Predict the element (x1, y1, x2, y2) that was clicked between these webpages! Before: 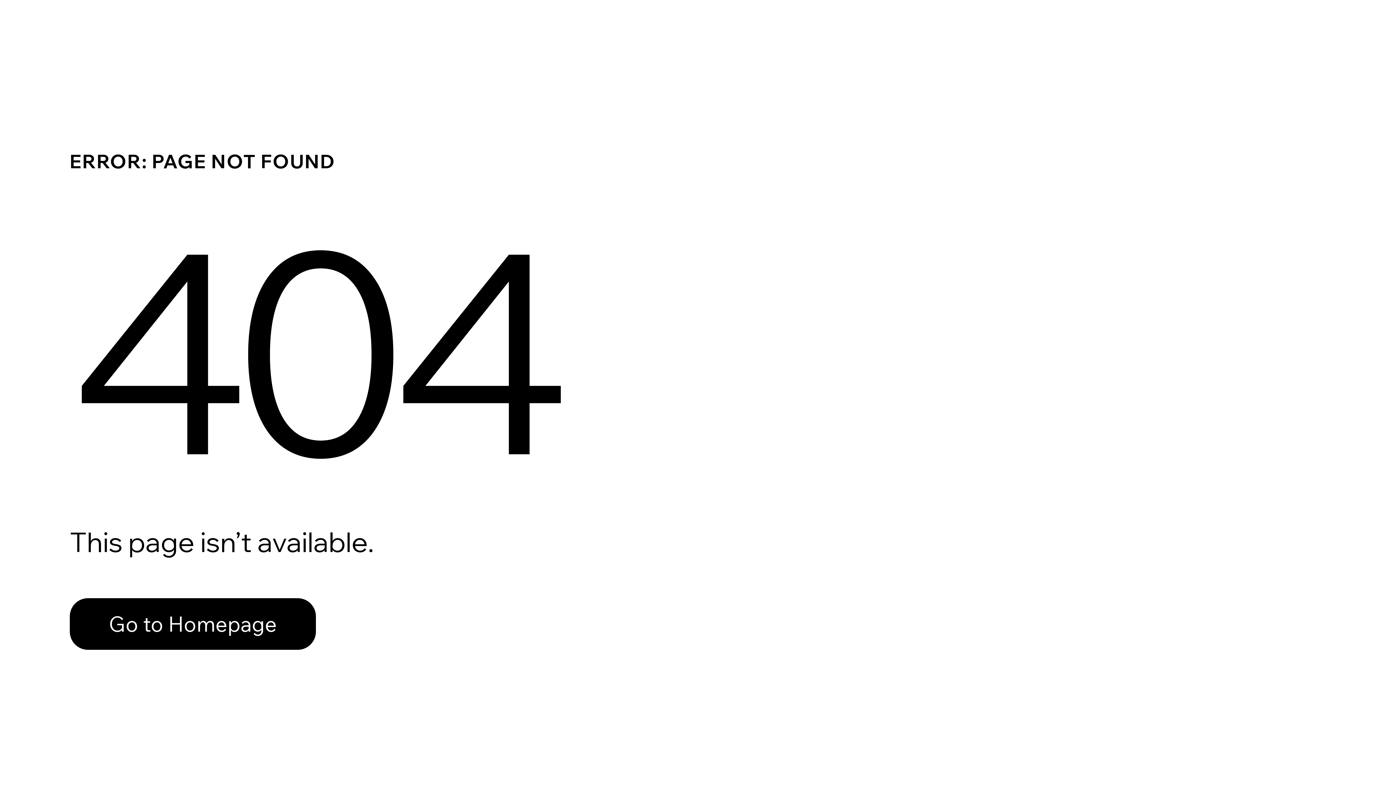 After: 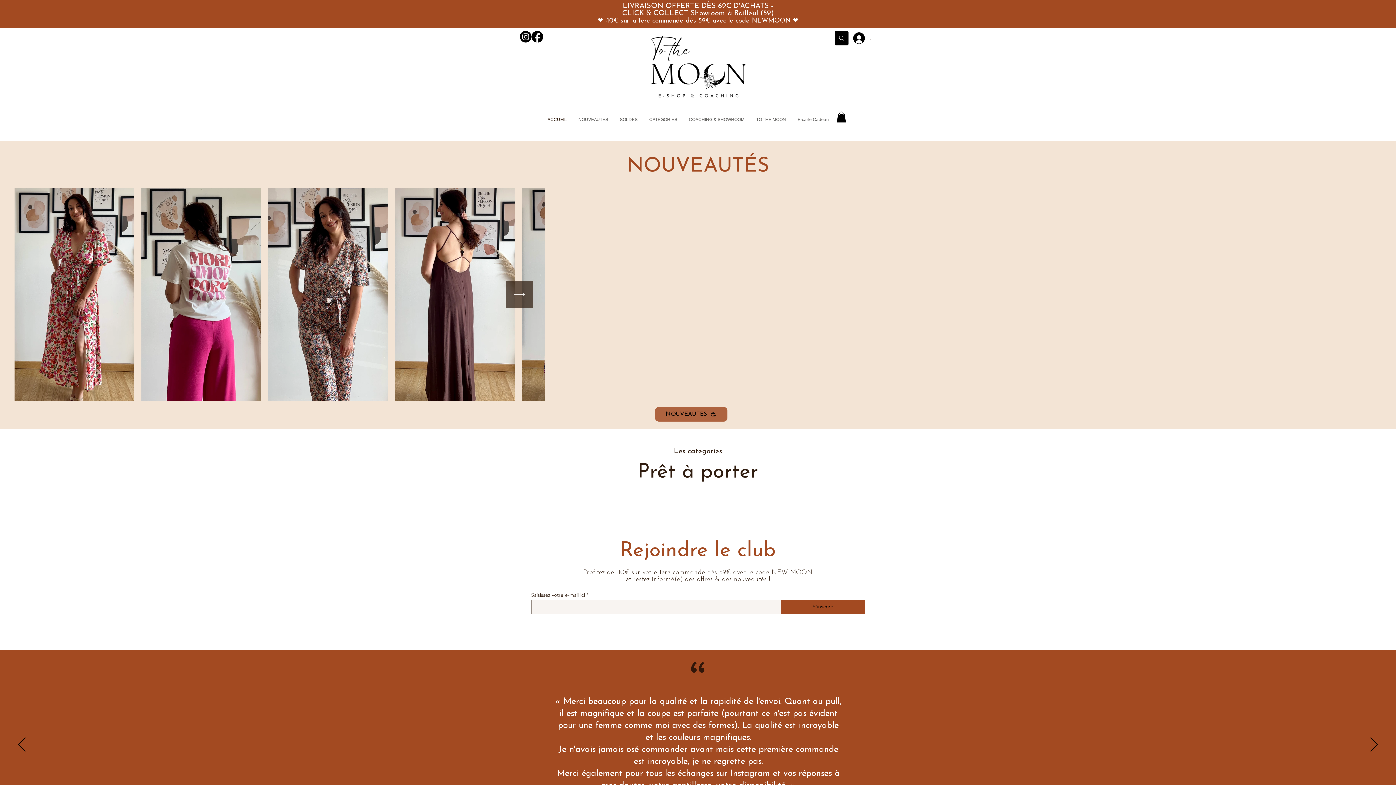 Action: bbox: (69, 582, 768, 659) label: Go to Homepage